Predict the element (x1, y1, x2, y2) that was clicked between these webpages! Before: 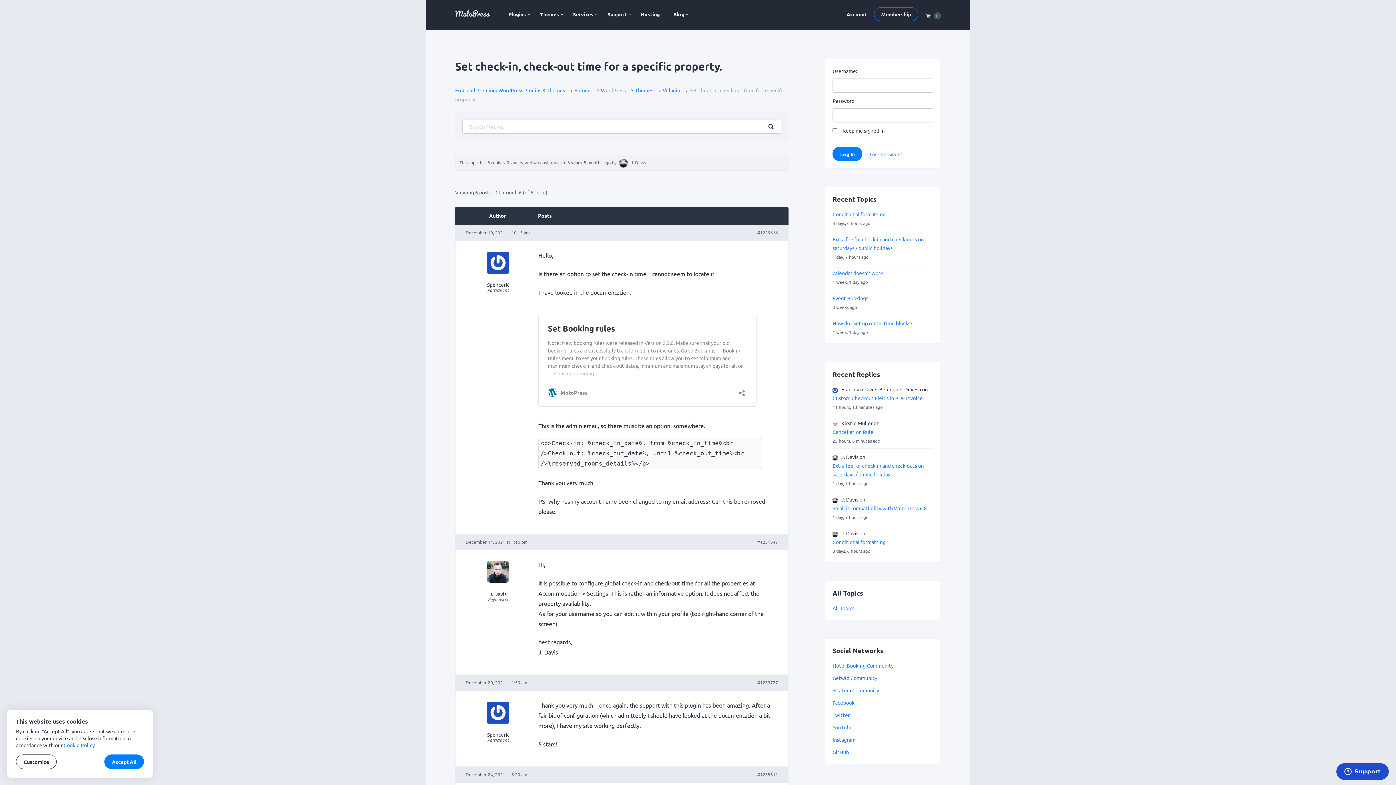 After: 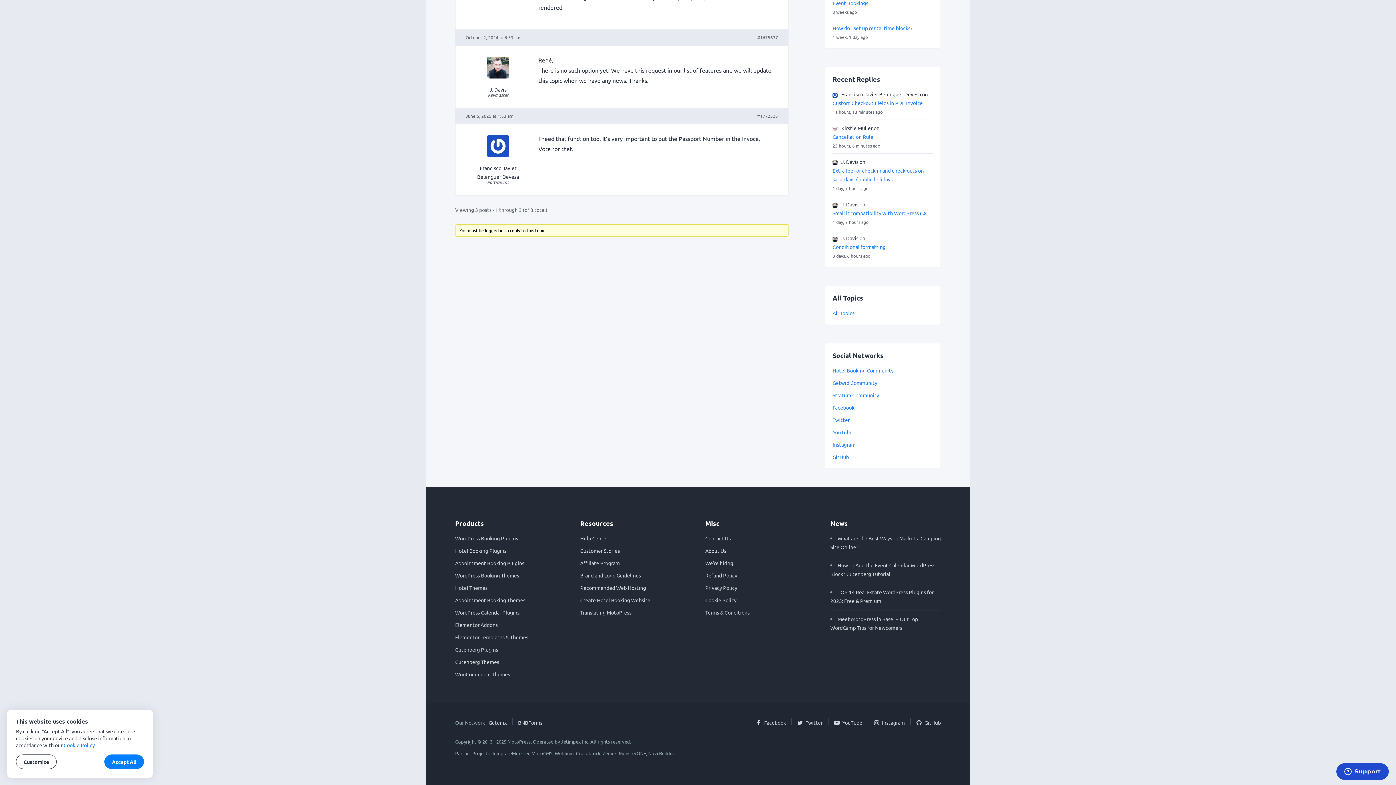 Action: bbox: (832, 393, 933, 402) label: Custom Checkout Fields in PDF Invoice